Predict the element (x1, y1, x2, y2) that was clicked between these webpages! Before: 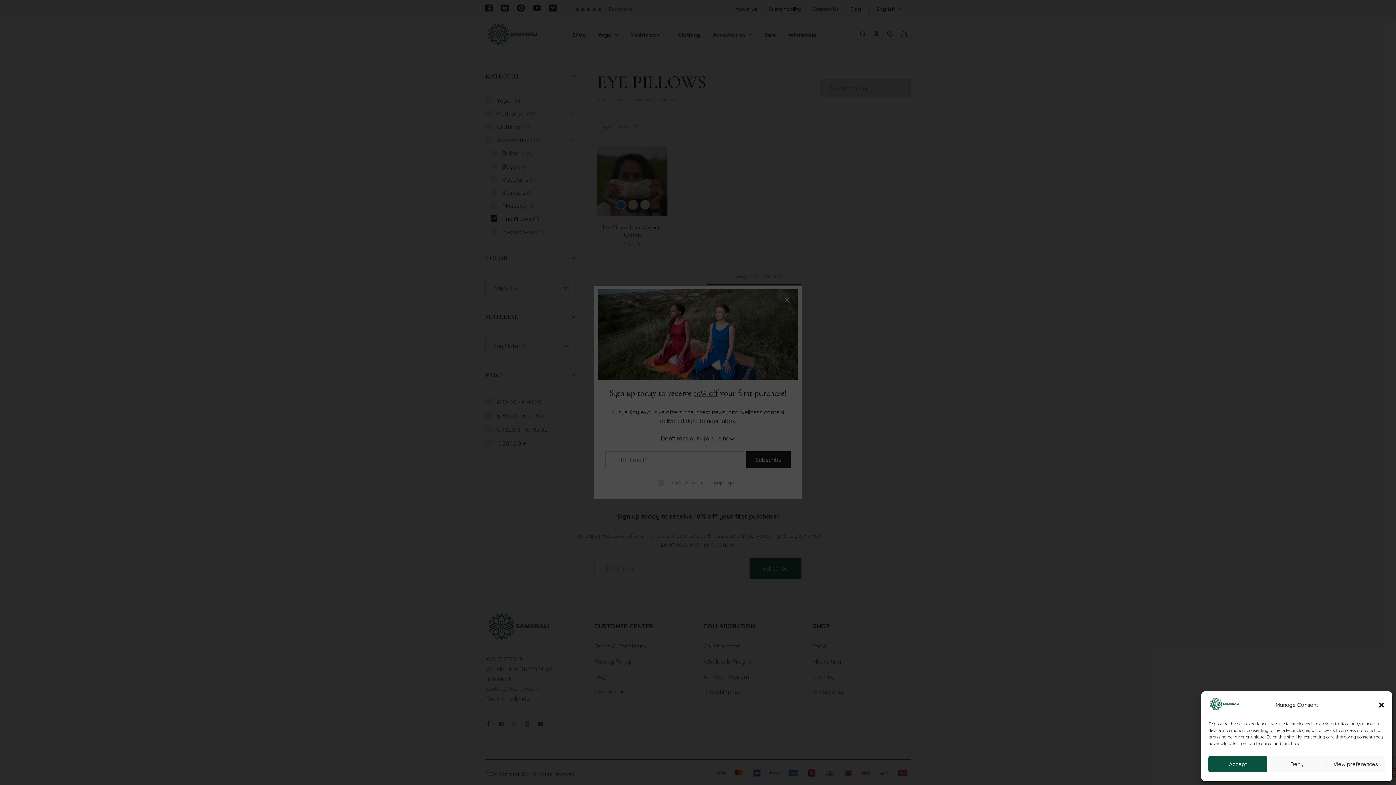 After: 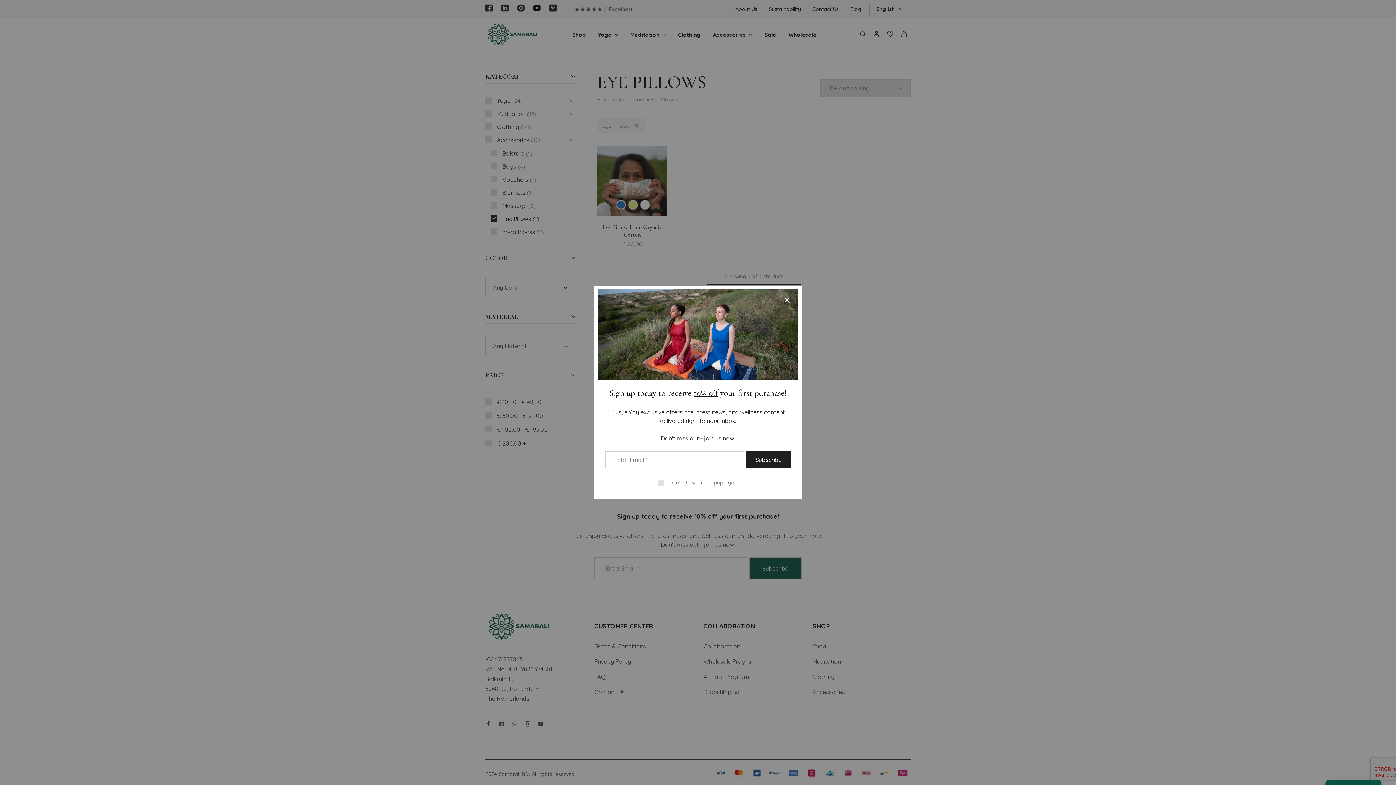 Action: bbox: (1267, 756, 1326, 772) label: Deny